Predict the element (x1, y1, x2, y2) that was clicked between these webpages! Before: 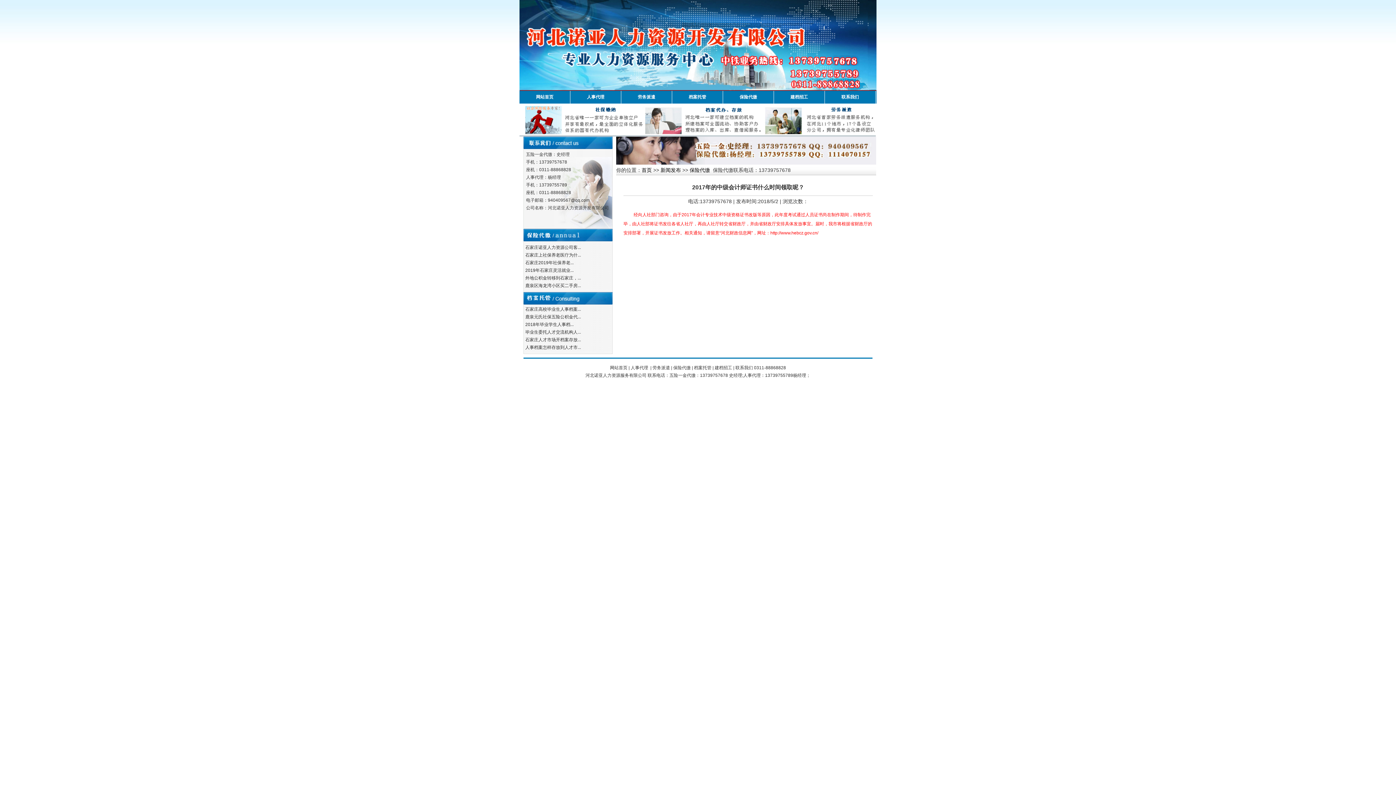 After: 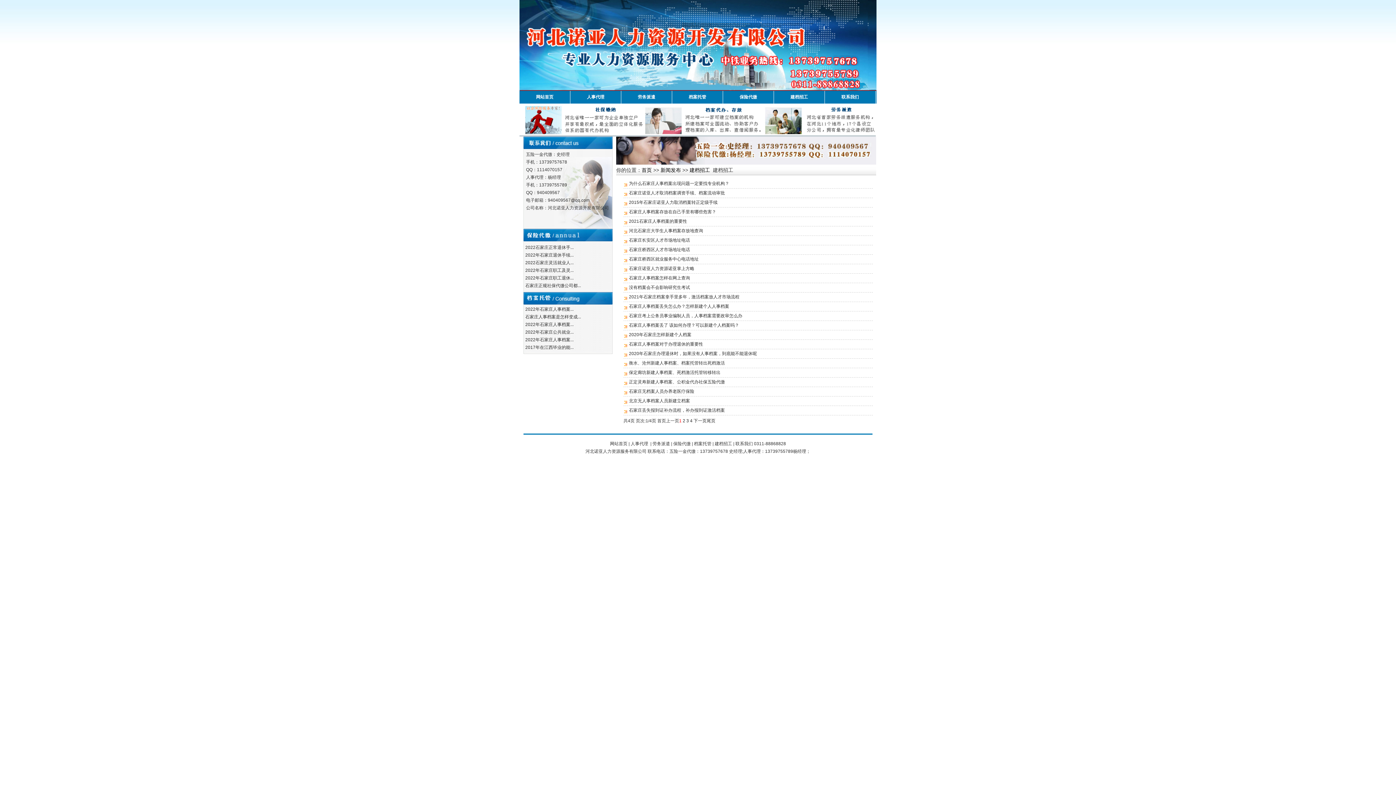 Action: bbox: (790, 94, 808, 99) label: 建档招工